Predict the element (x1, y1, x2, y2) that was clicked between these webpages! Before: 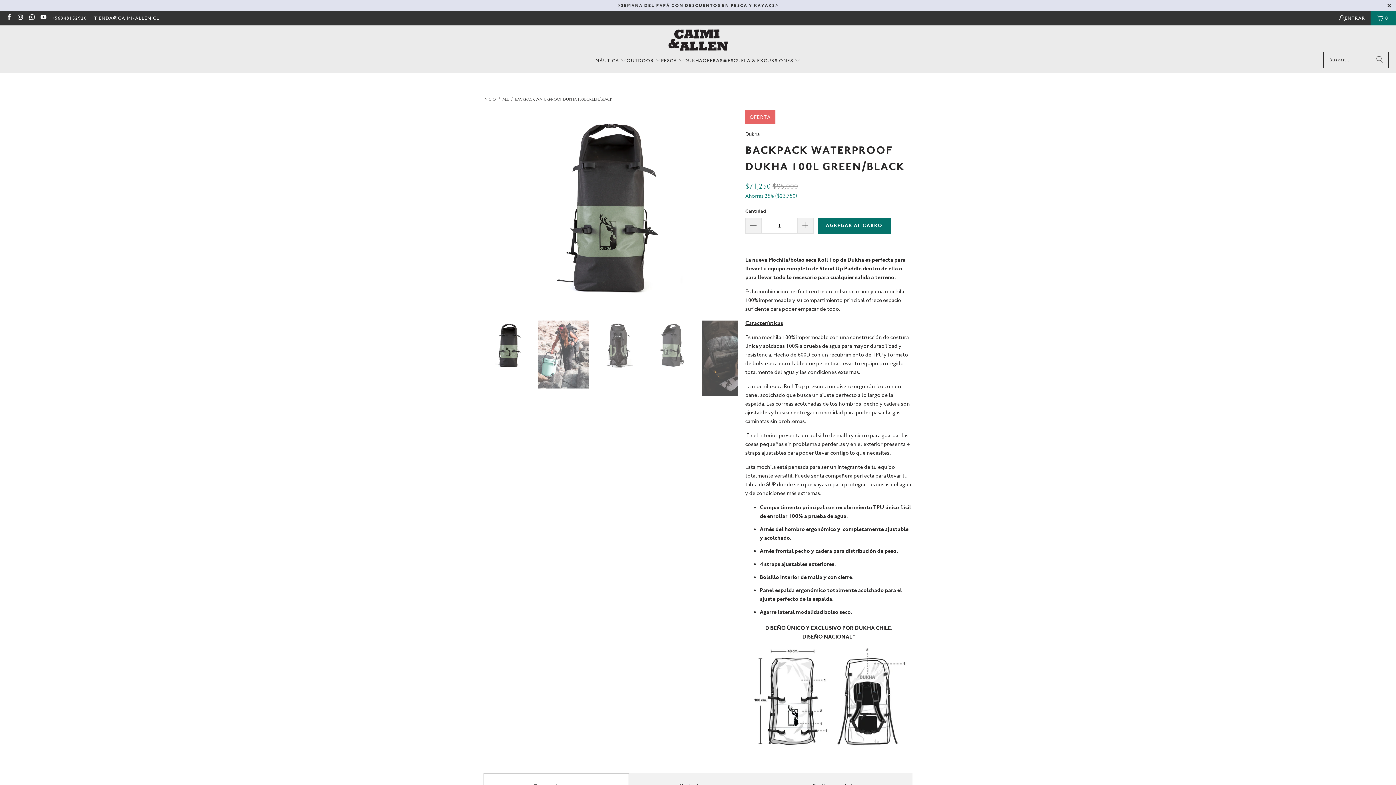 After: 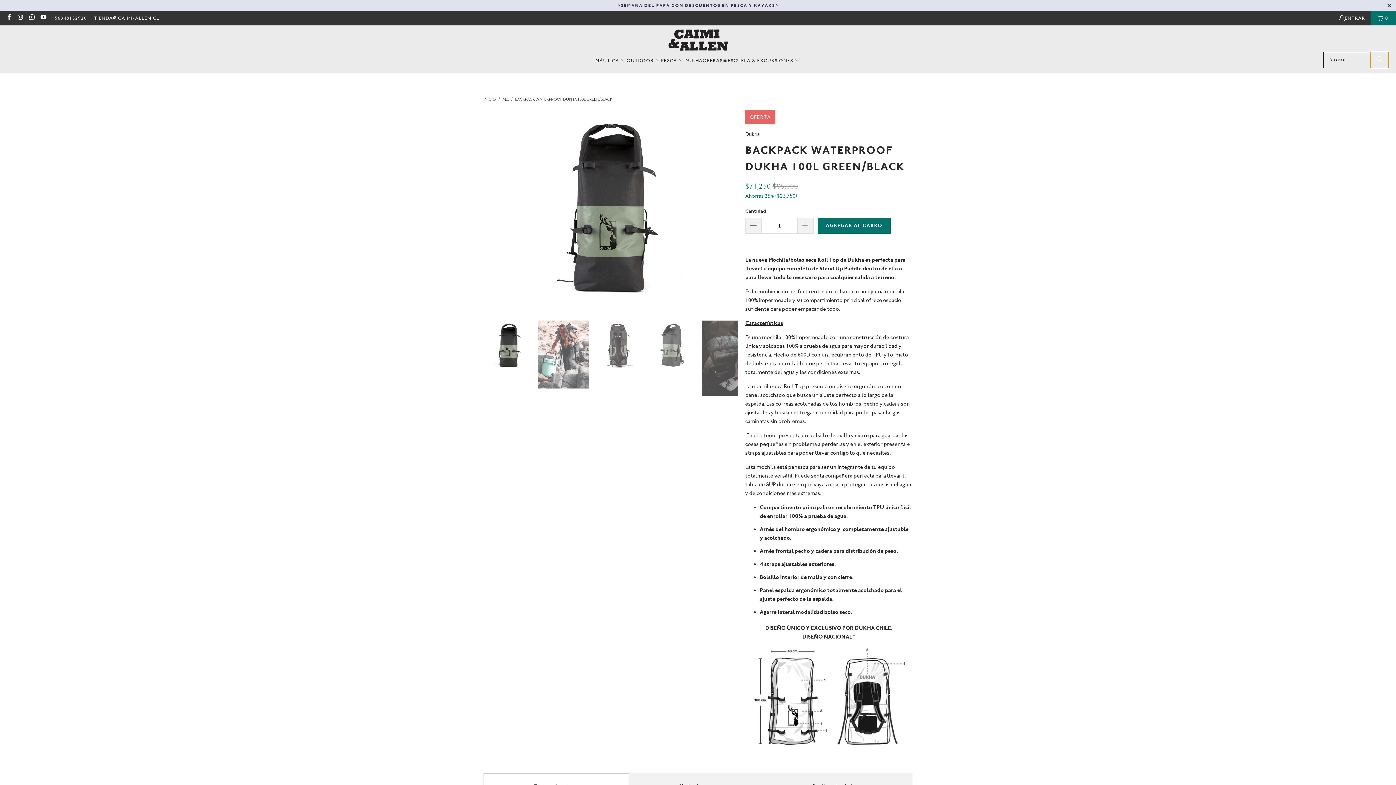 Action: bbox: (1370, 51, 1389, 67) label: Buscar